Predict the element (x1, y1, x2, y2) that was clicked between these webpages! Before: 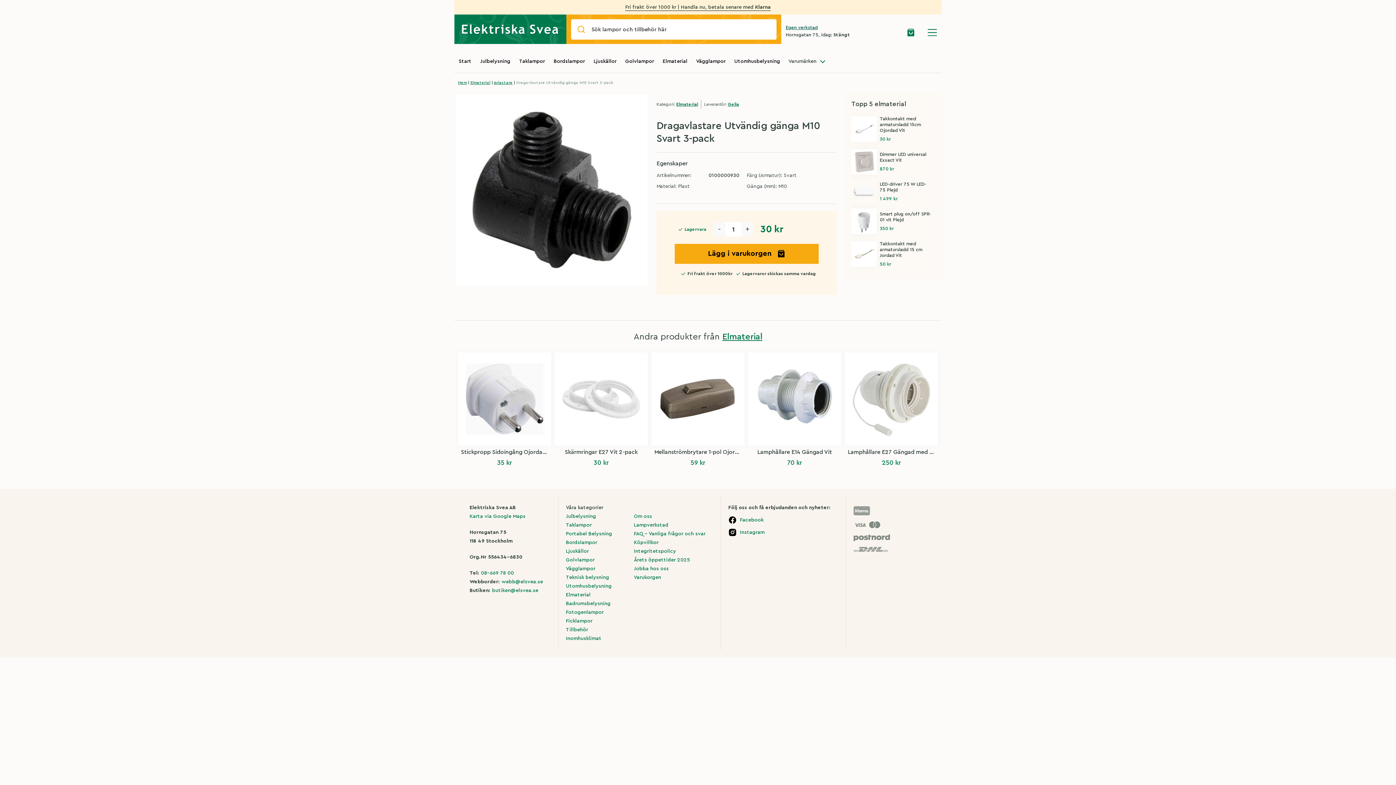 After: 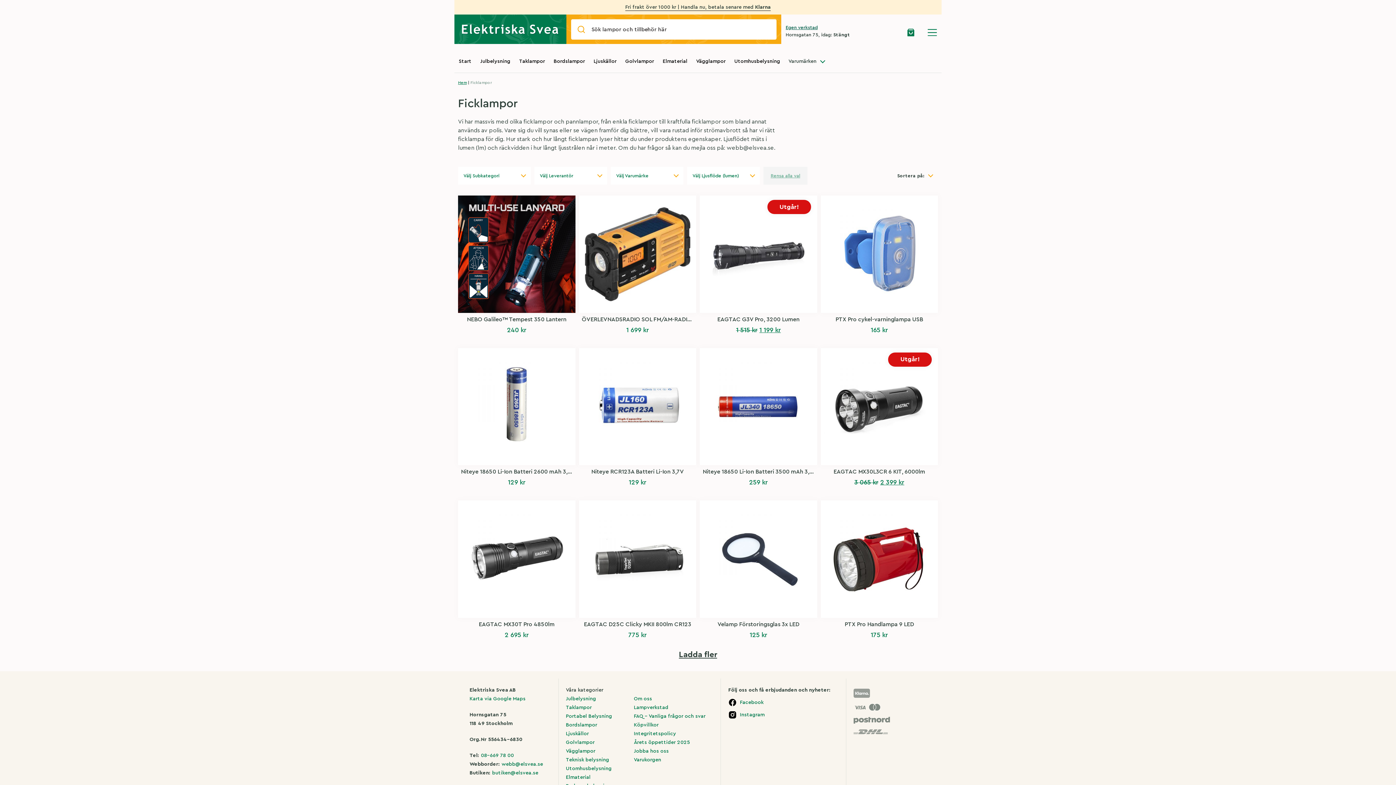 Action: label: Ficklampor bbox: (566, 618, 592, 624)